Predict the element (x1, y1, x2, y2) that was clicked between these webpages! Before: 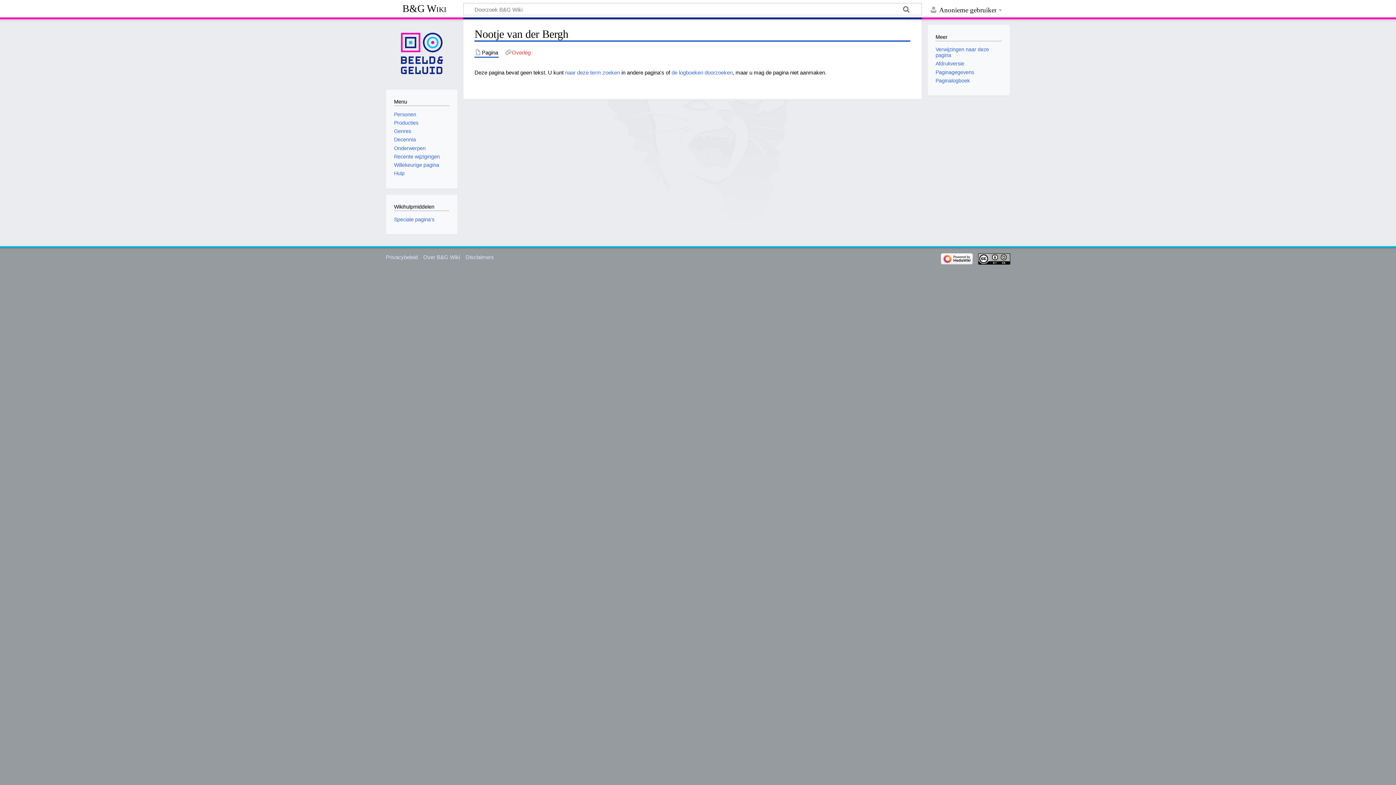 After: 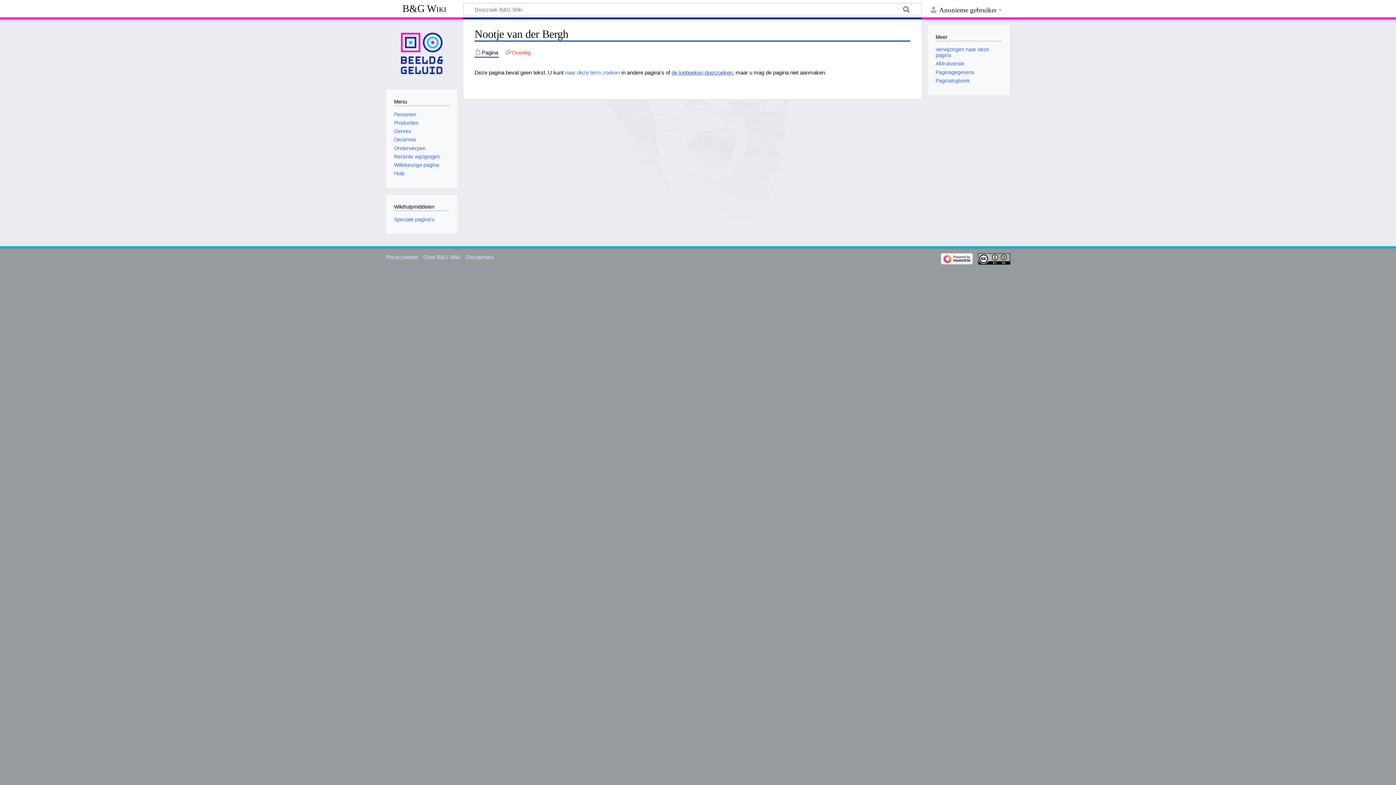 Action: bbox: (671, 69, 732, 75) label: de logboeken doorzoeken